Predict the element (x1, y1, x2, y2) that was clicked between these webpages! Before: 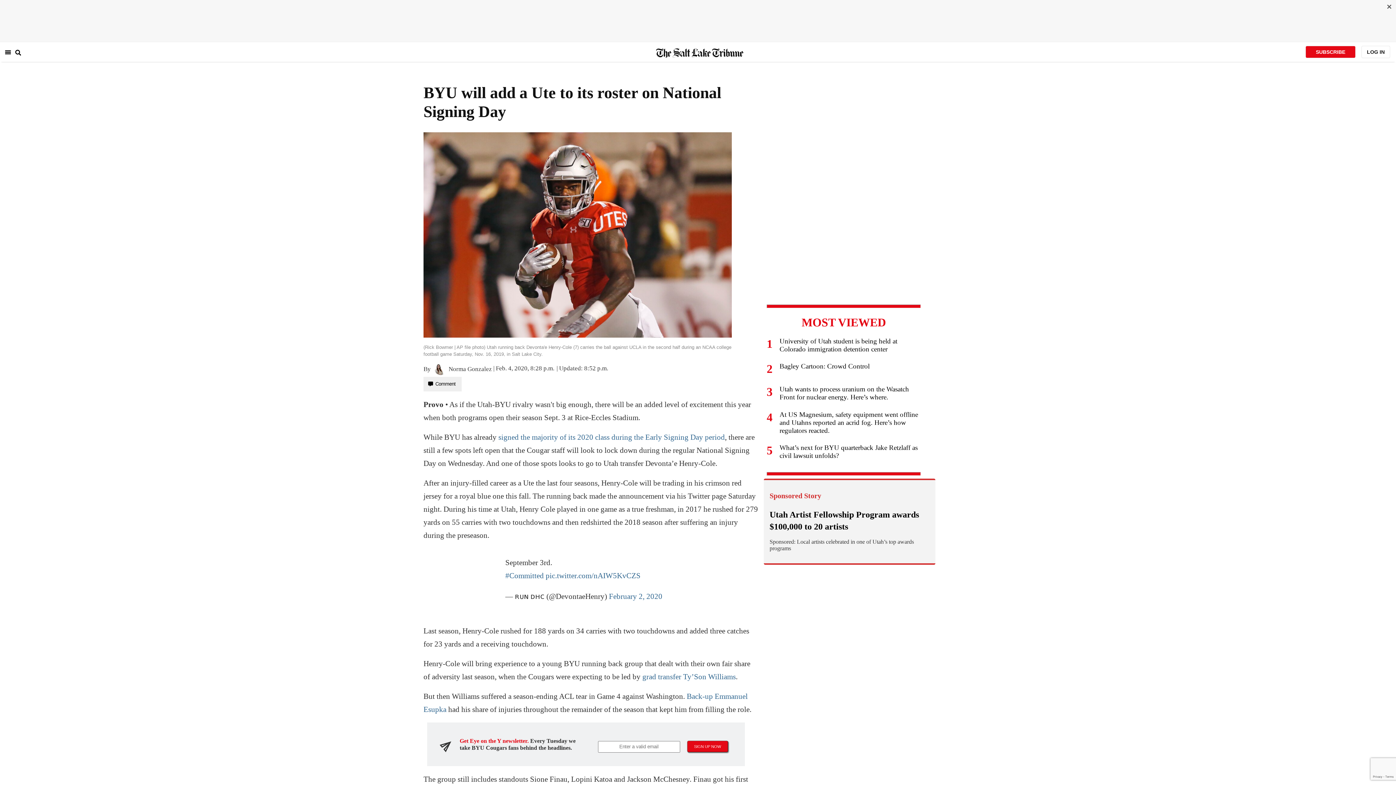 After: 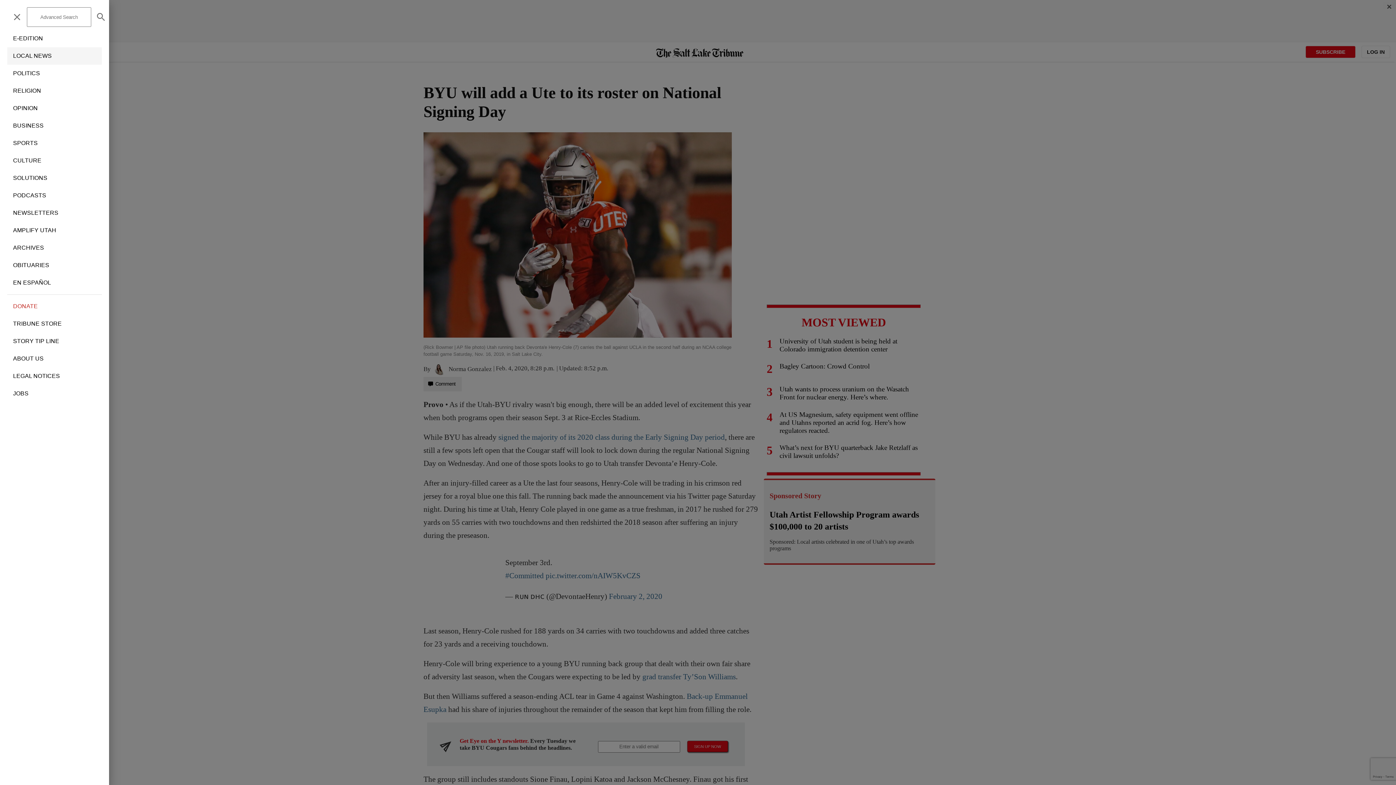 Action: label: menu bbox: (0, 42, 16, 62)